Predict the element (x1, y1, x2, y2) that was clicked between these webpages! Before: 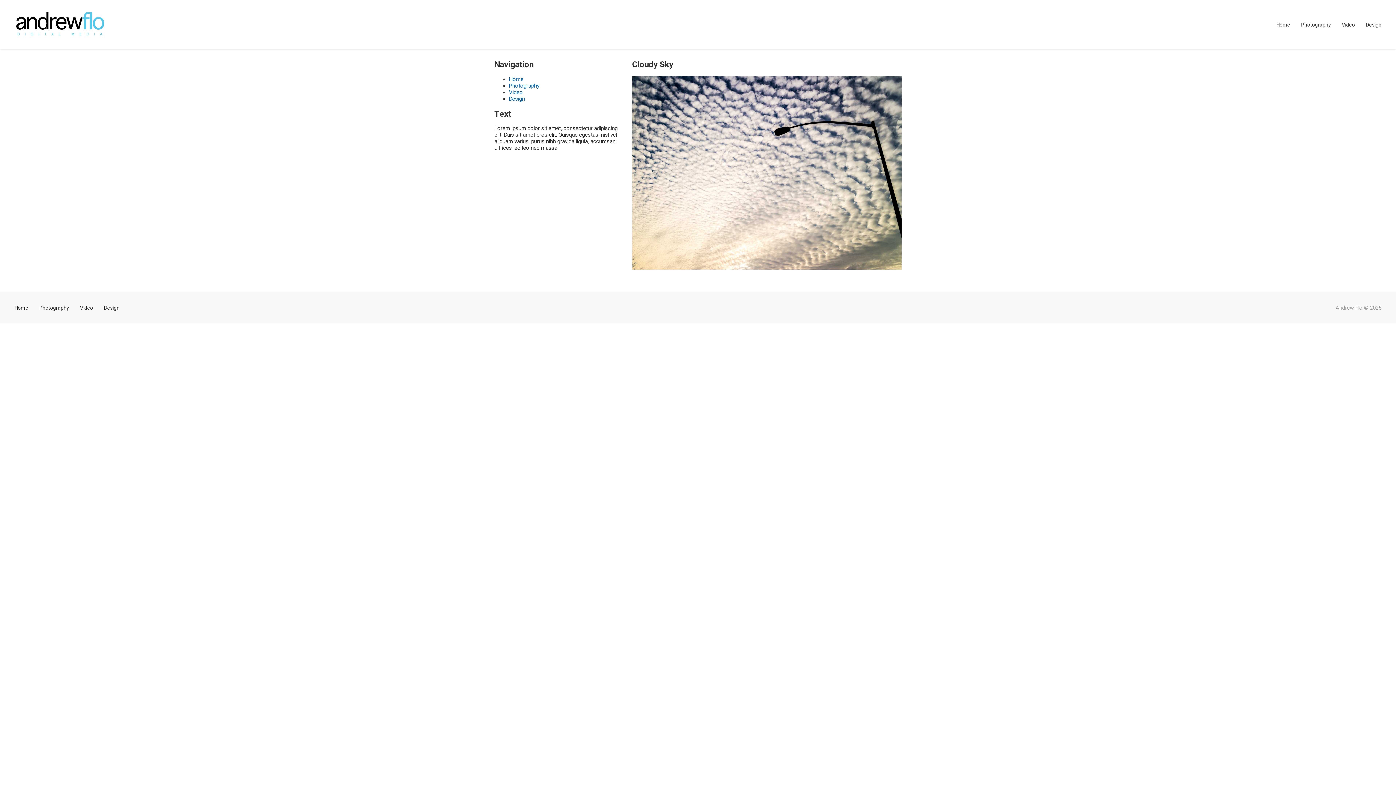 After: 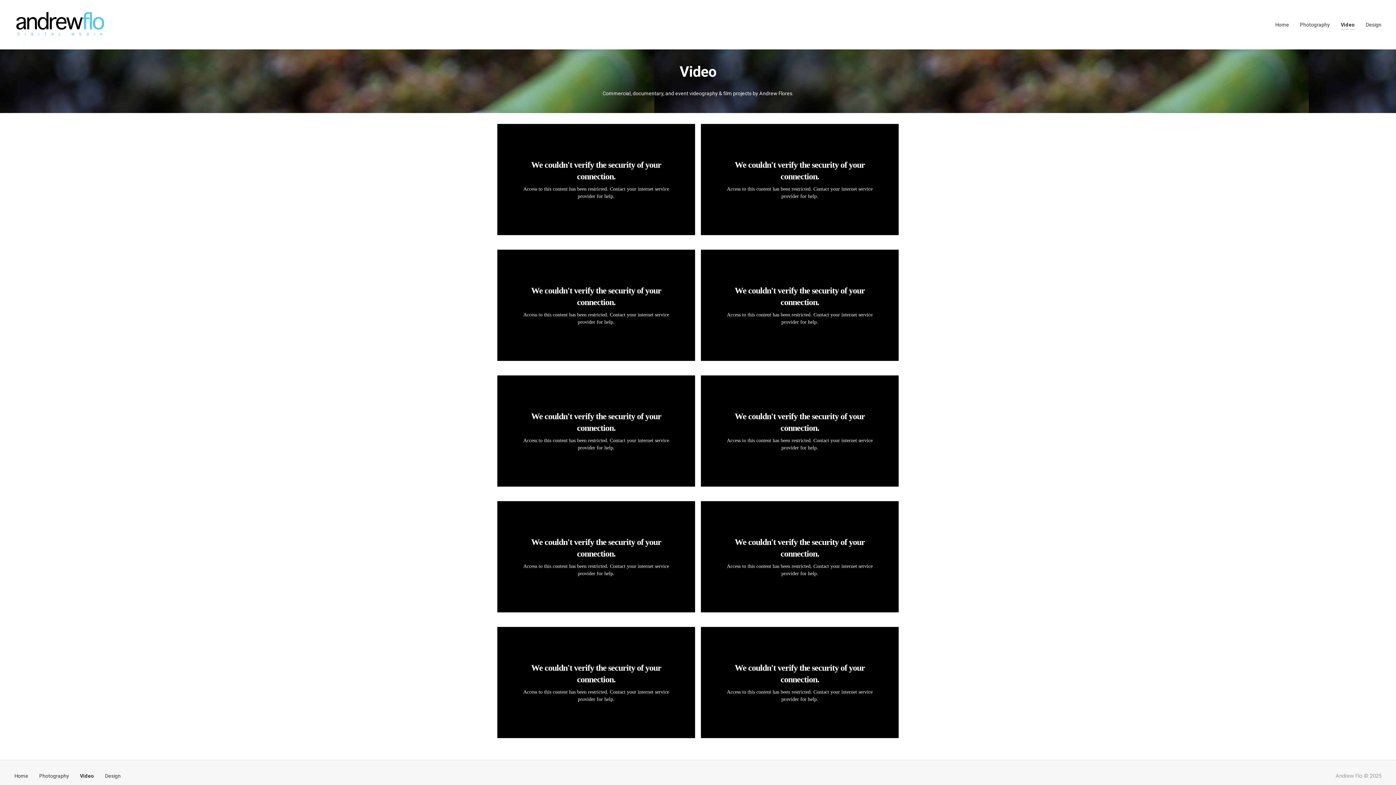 Action: label: Video bbox: (1342, 20, 1355, 29)